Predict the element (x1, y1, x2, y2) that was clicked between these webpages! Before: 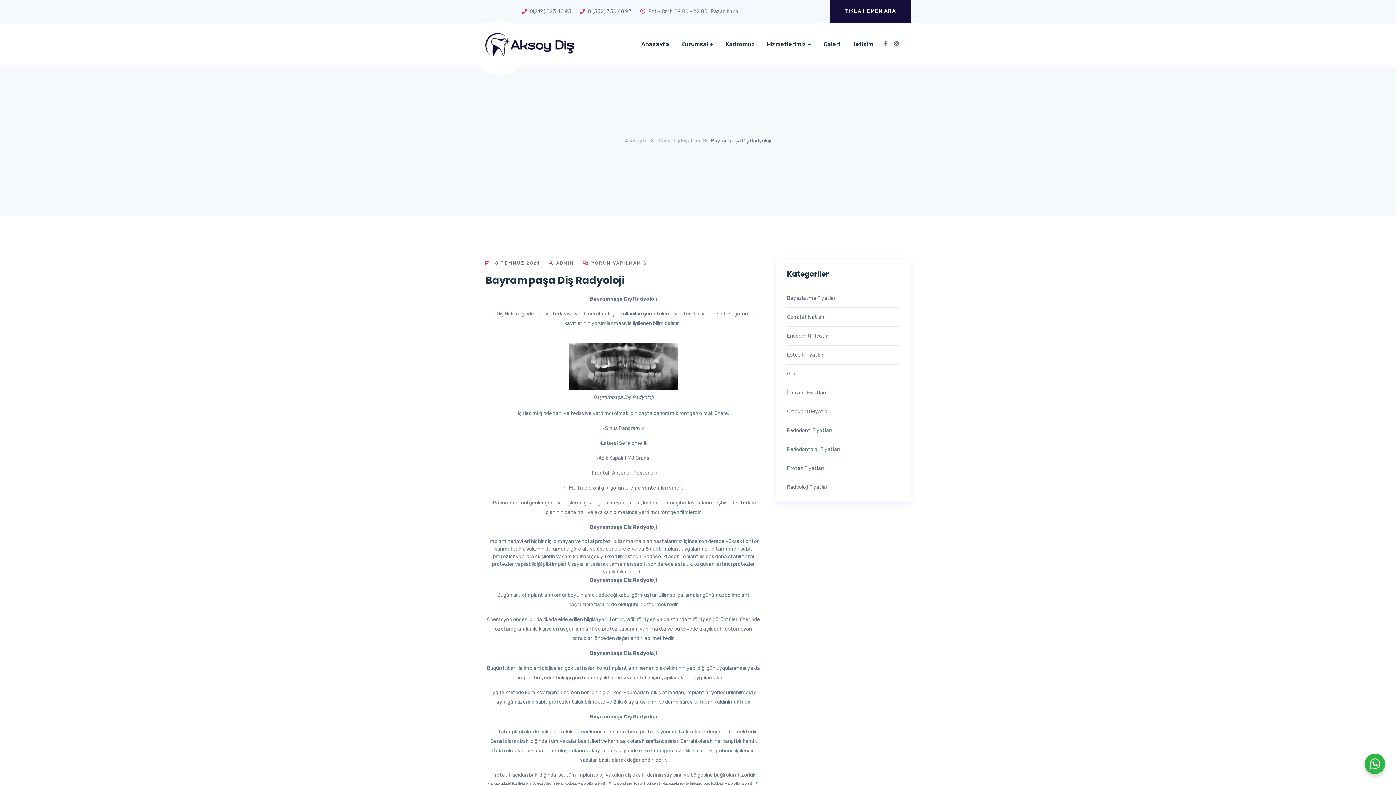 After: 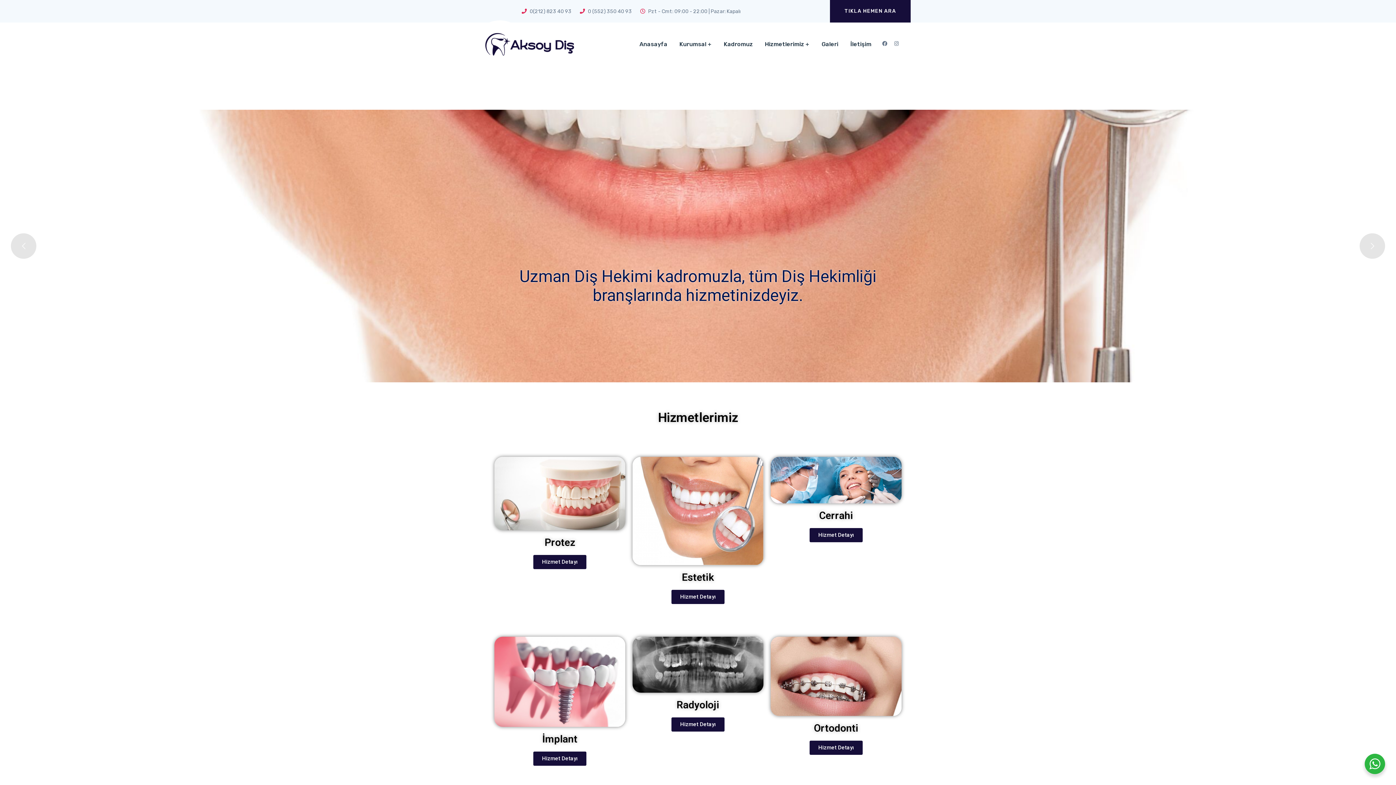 Action: bbox: (485, 33, 574, 55)